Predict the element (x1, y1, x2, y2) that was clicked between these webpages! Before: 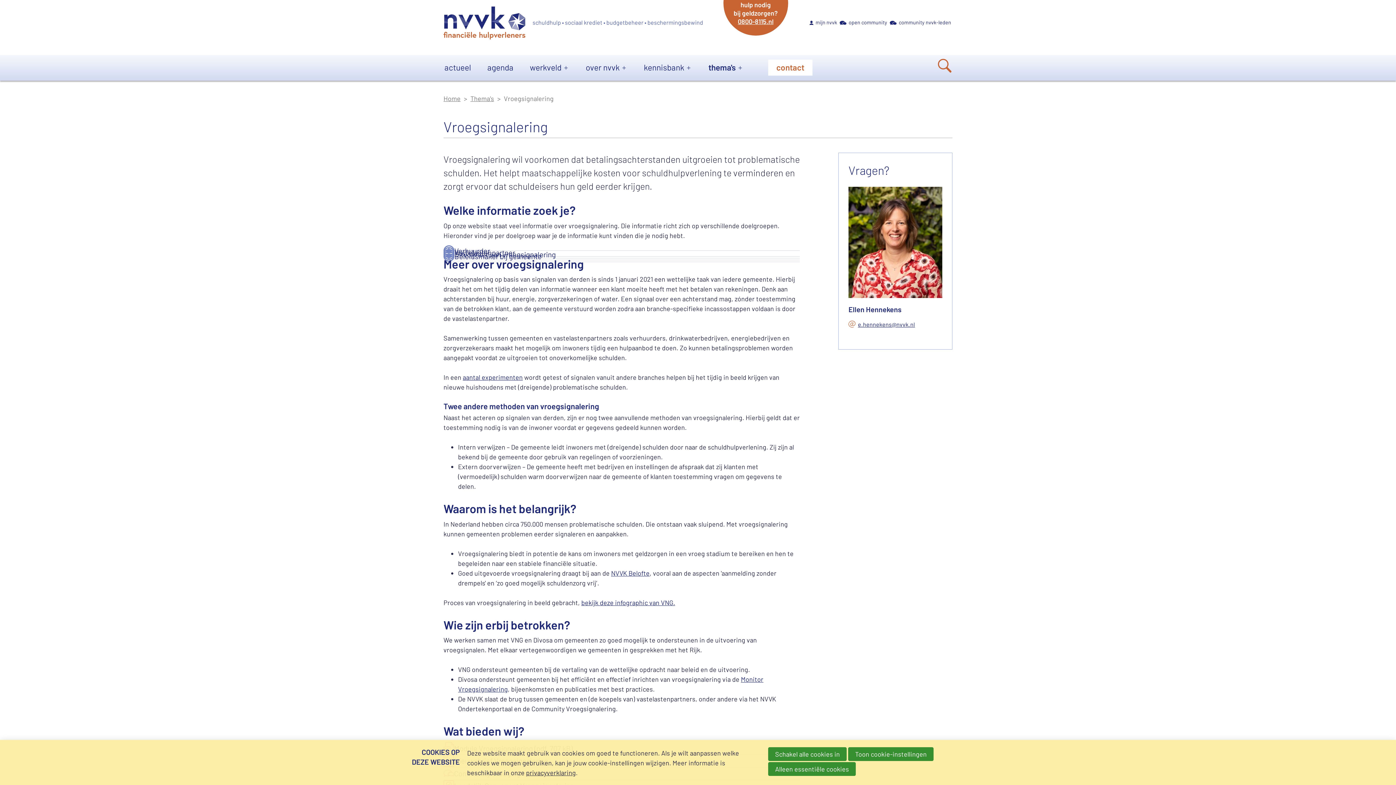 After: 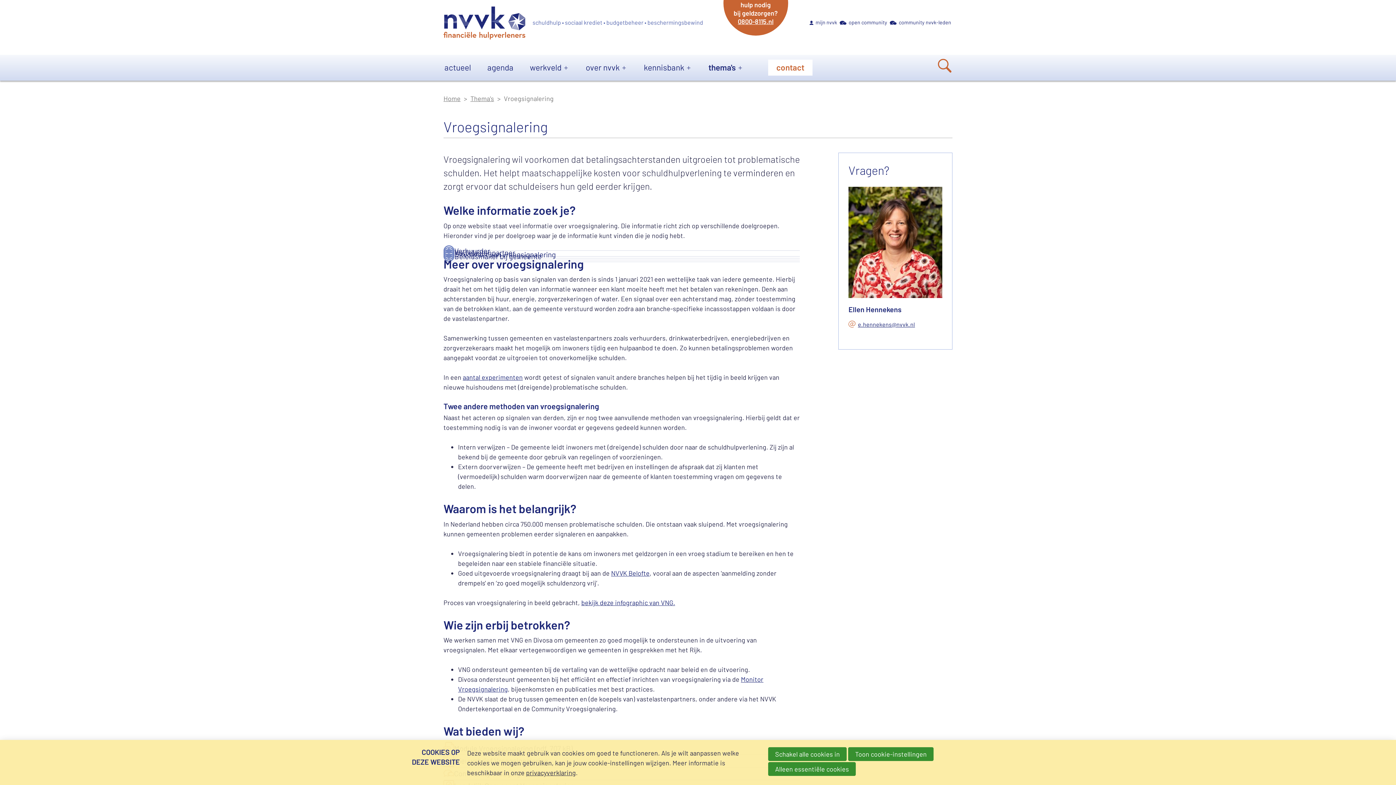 Action: bbox: (611, 569, 649, 577) label: NVVK Belofte